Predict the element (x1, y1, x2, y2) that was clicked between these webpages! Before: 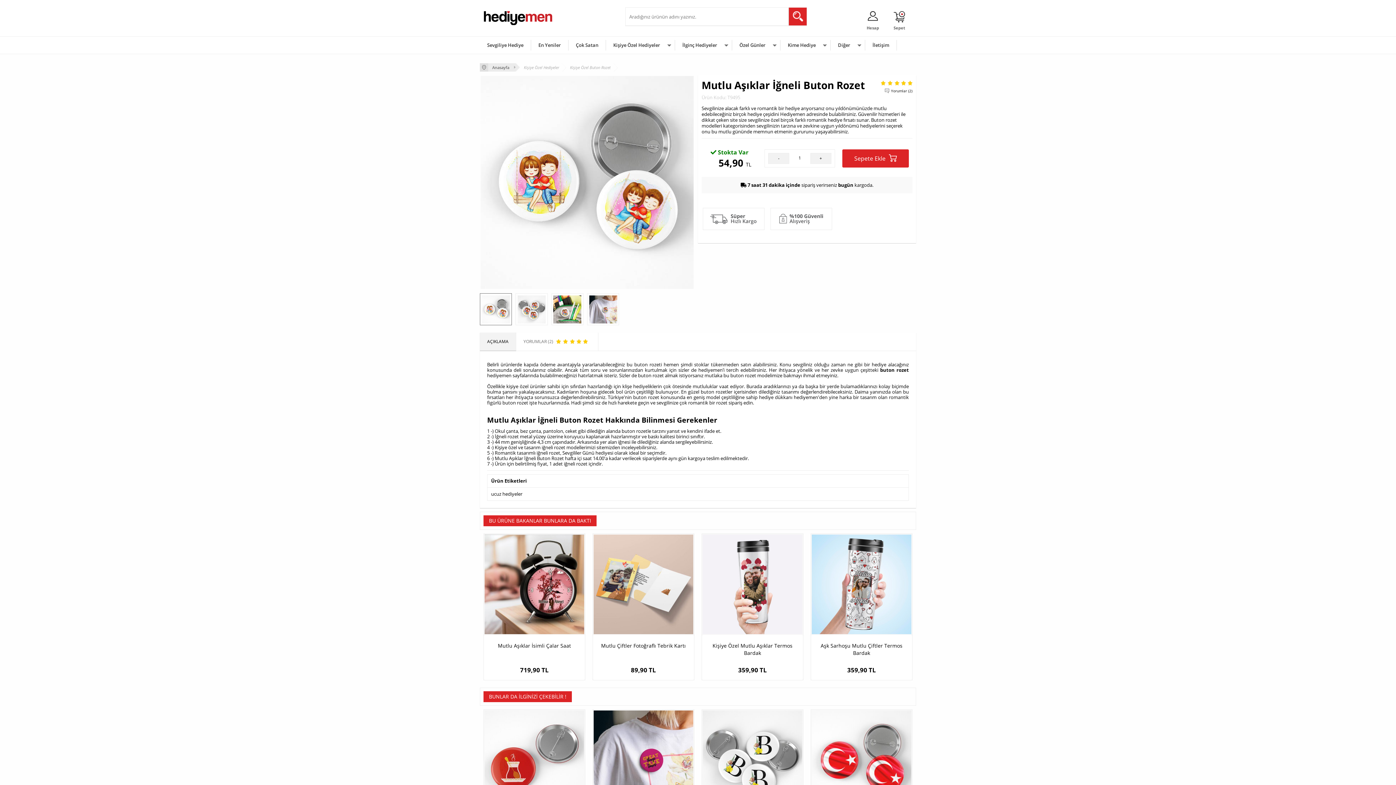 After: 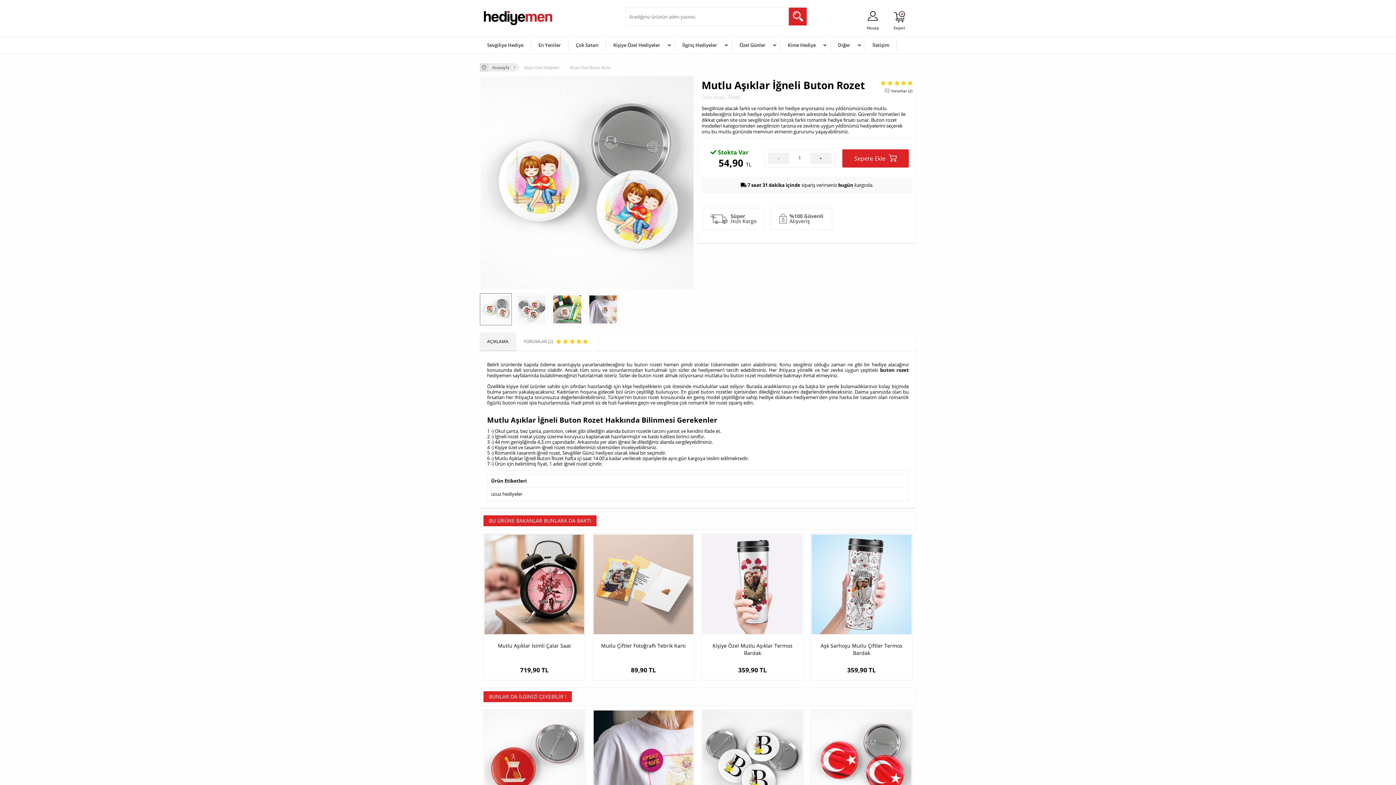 Action: bbox: (480, 293, 511, 325)